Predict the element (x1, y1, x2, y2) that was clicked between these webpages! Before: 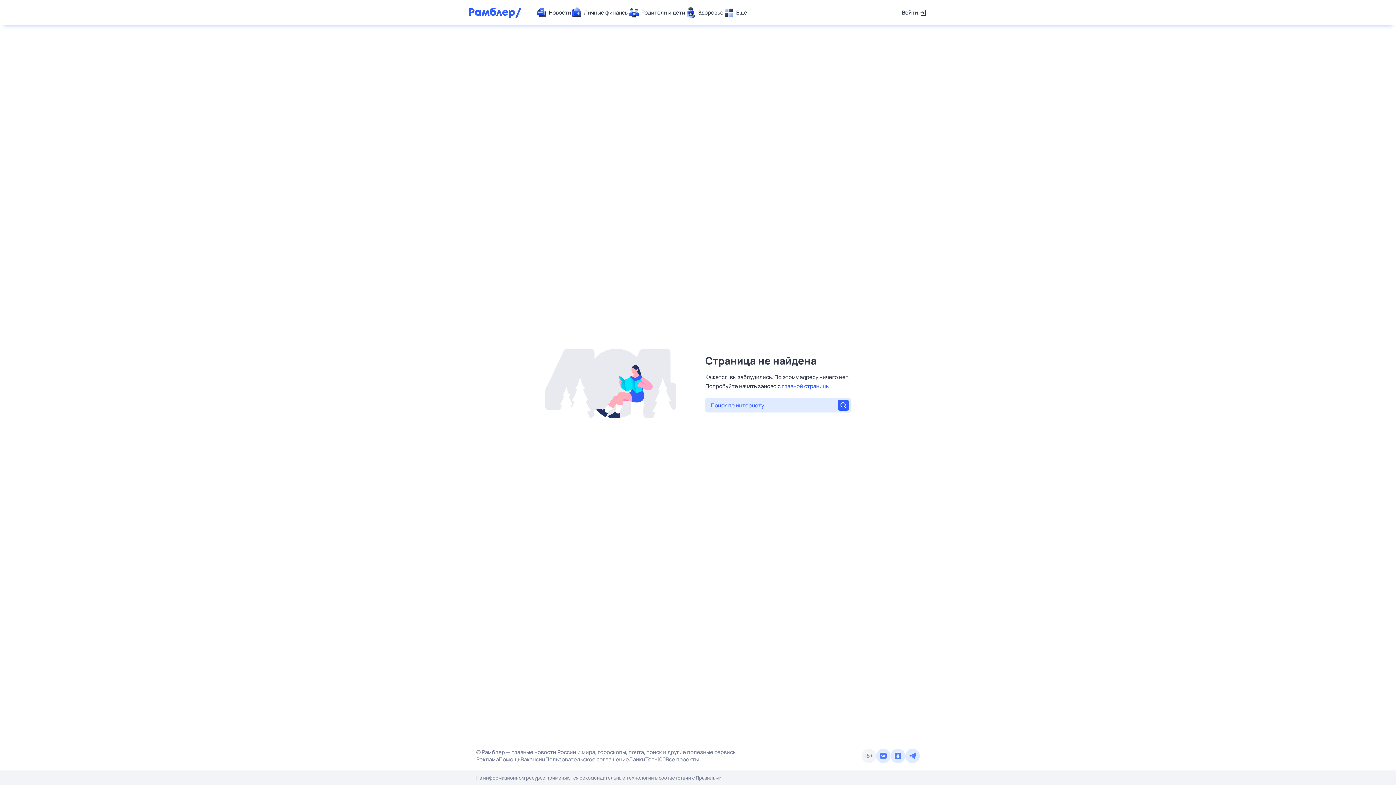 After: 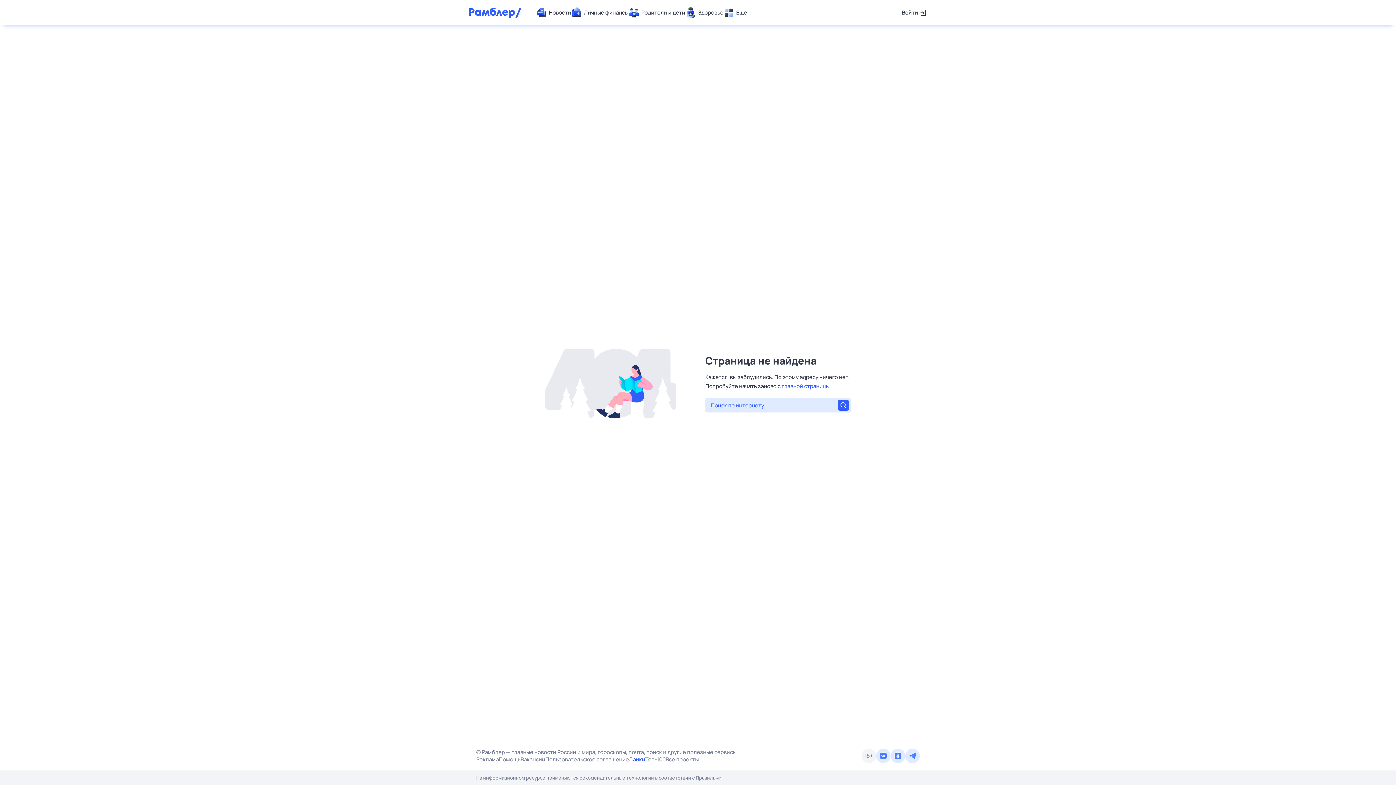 Action: label: Лайки bbox: (629, 756, 645, 763)